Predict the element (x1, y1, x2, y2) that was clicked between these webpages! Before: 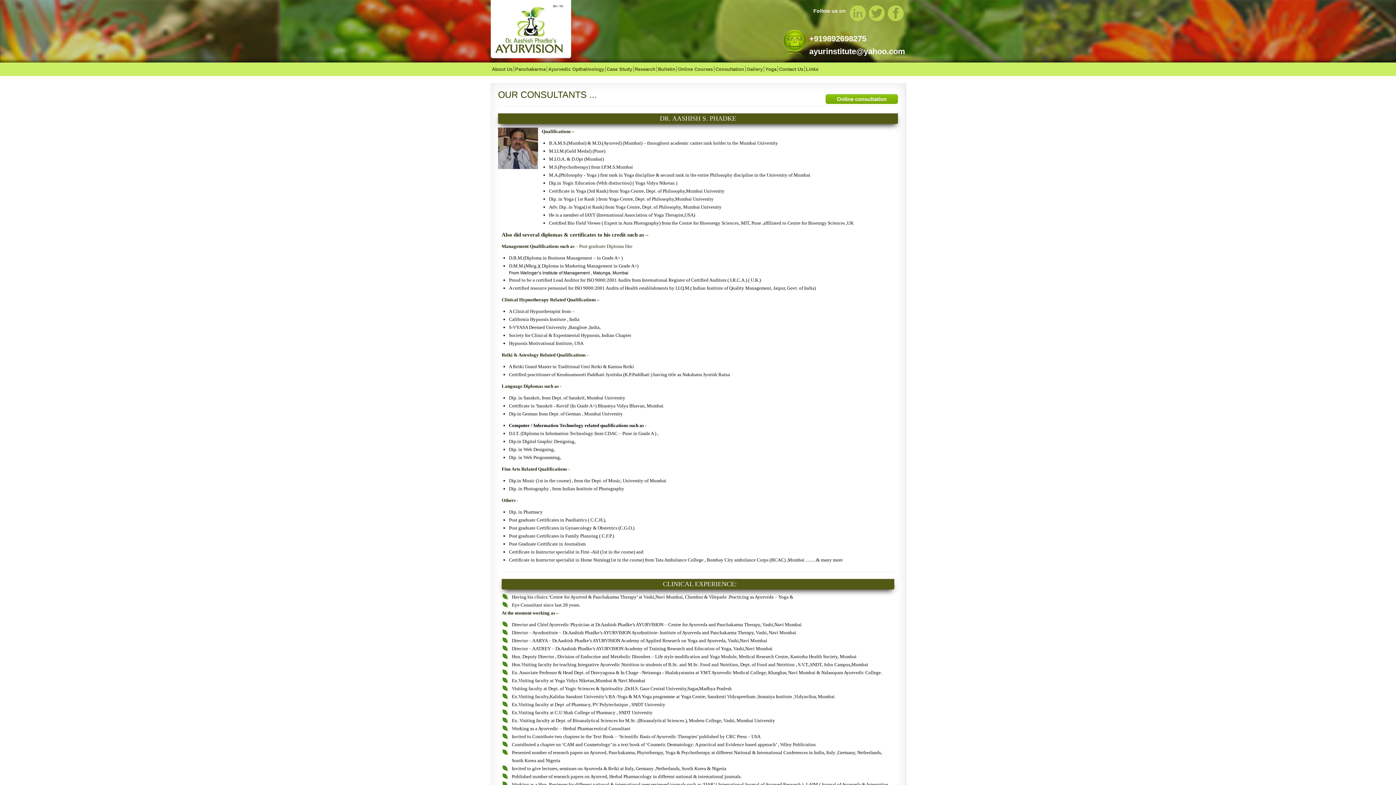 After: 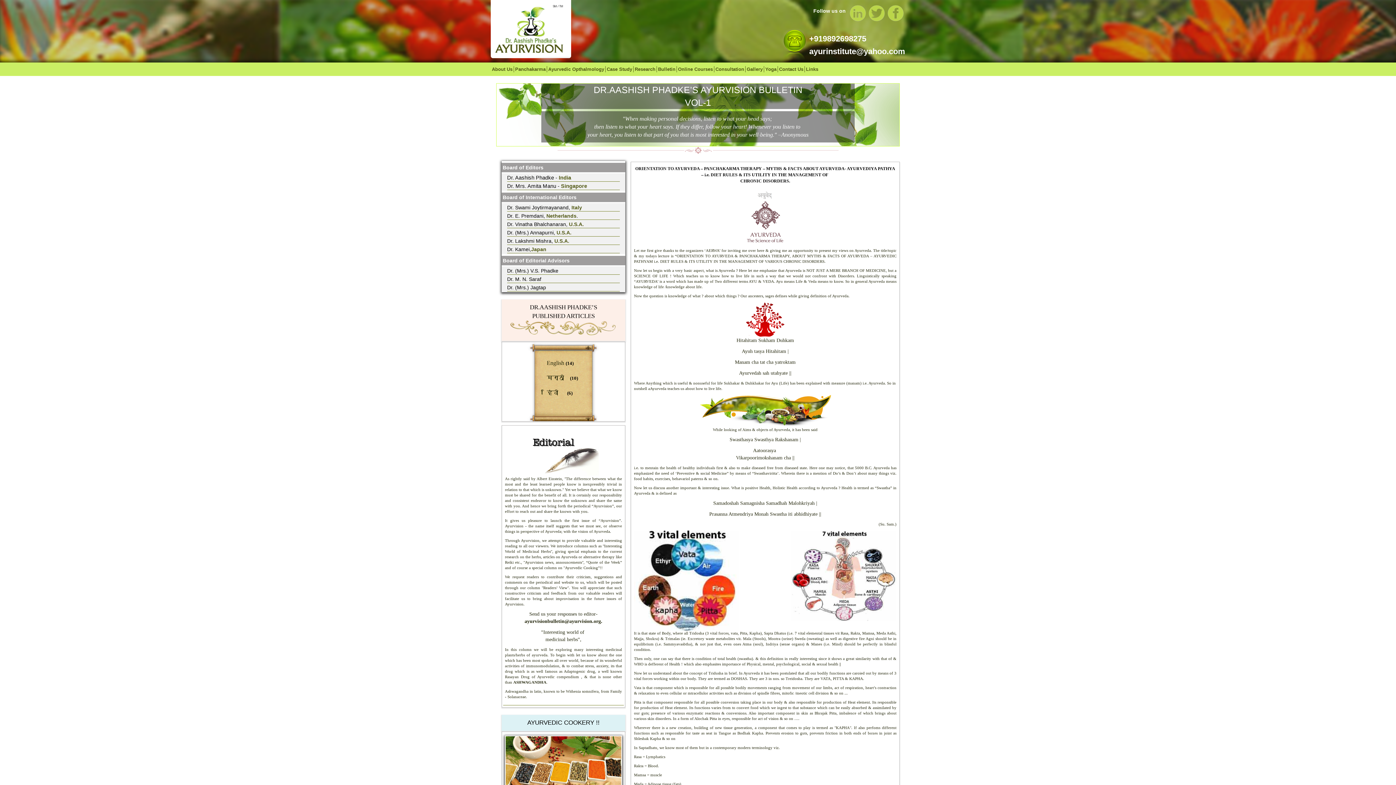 Action: label: Bulletin bbox: (657, 66, 676, 72)